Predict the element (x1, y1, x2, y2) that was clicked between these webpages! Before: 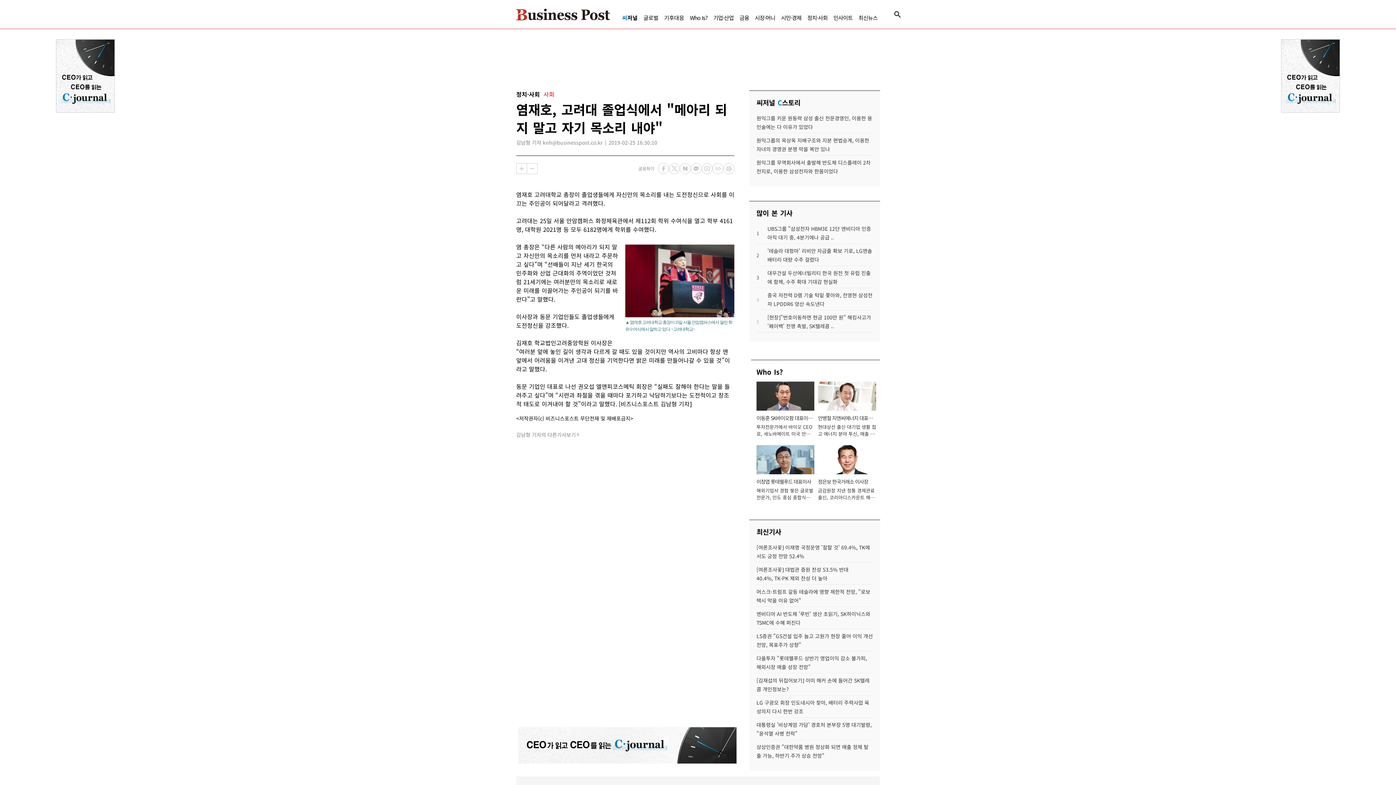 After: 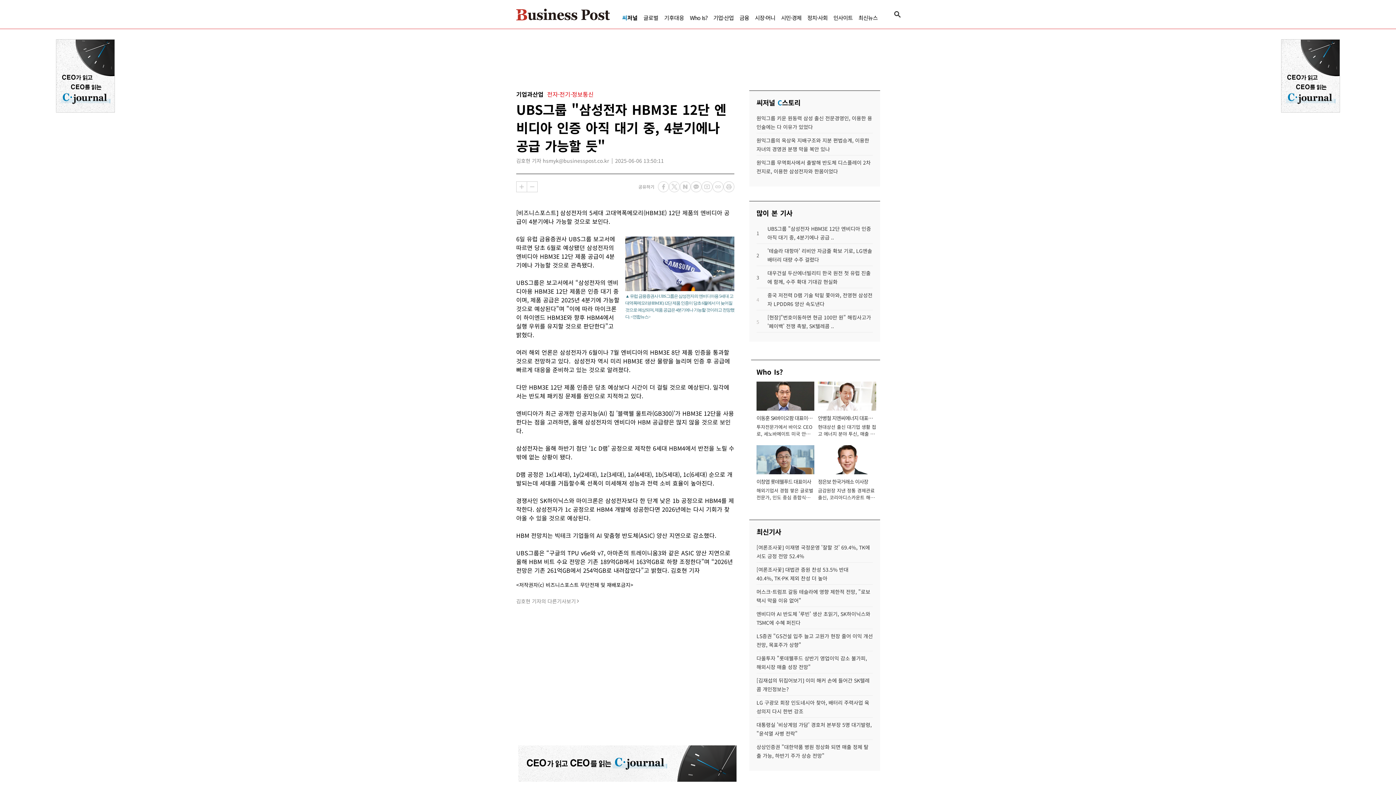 Action: label: UBS그룹 "삼성전자 HBM3E 12단 엔비디아 인증 아직 대기 중, 4분기에나 공급 .. bbox: (767, 224, 871, 241)